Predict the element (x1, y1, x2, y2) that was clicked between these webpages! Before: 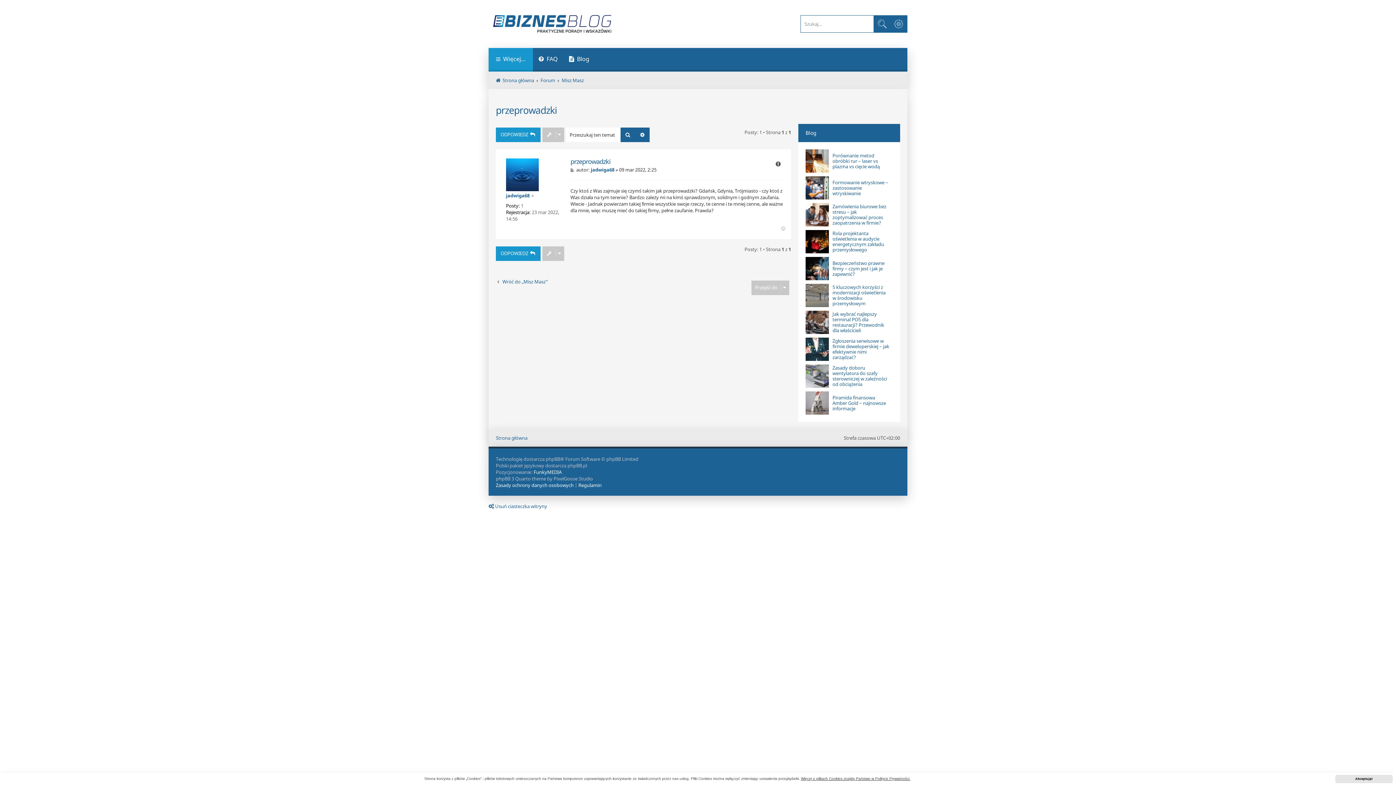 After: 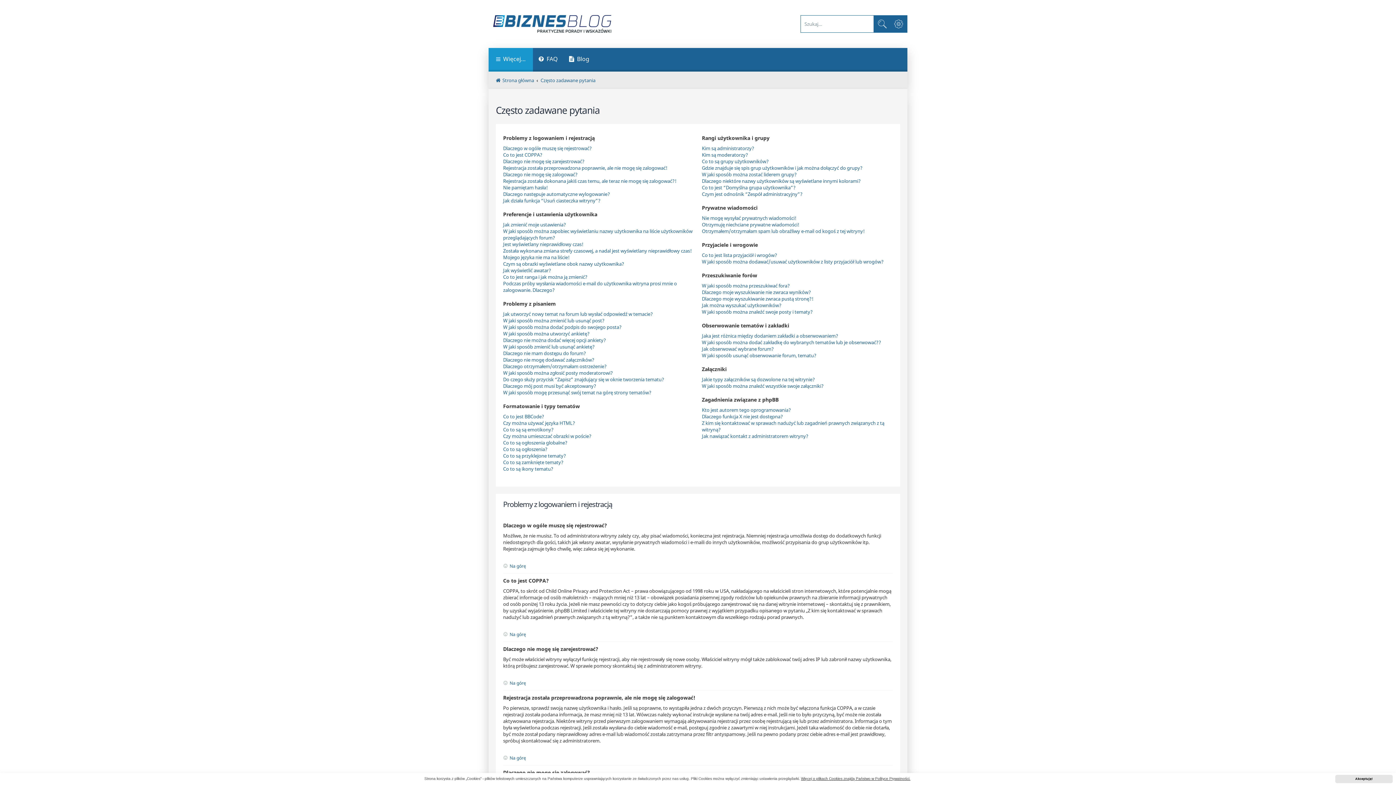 Action: label: FAQ bbox: (533, 48, 563, 71)